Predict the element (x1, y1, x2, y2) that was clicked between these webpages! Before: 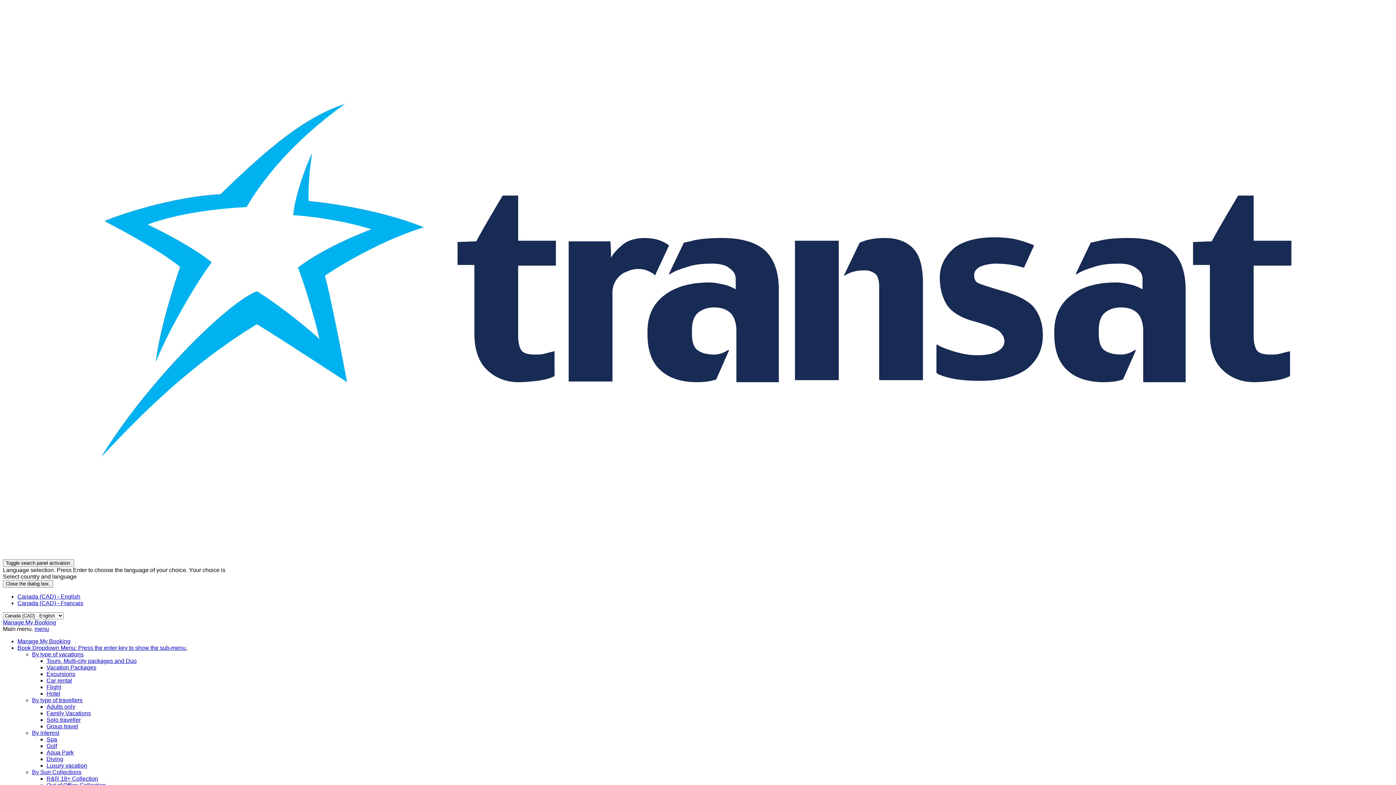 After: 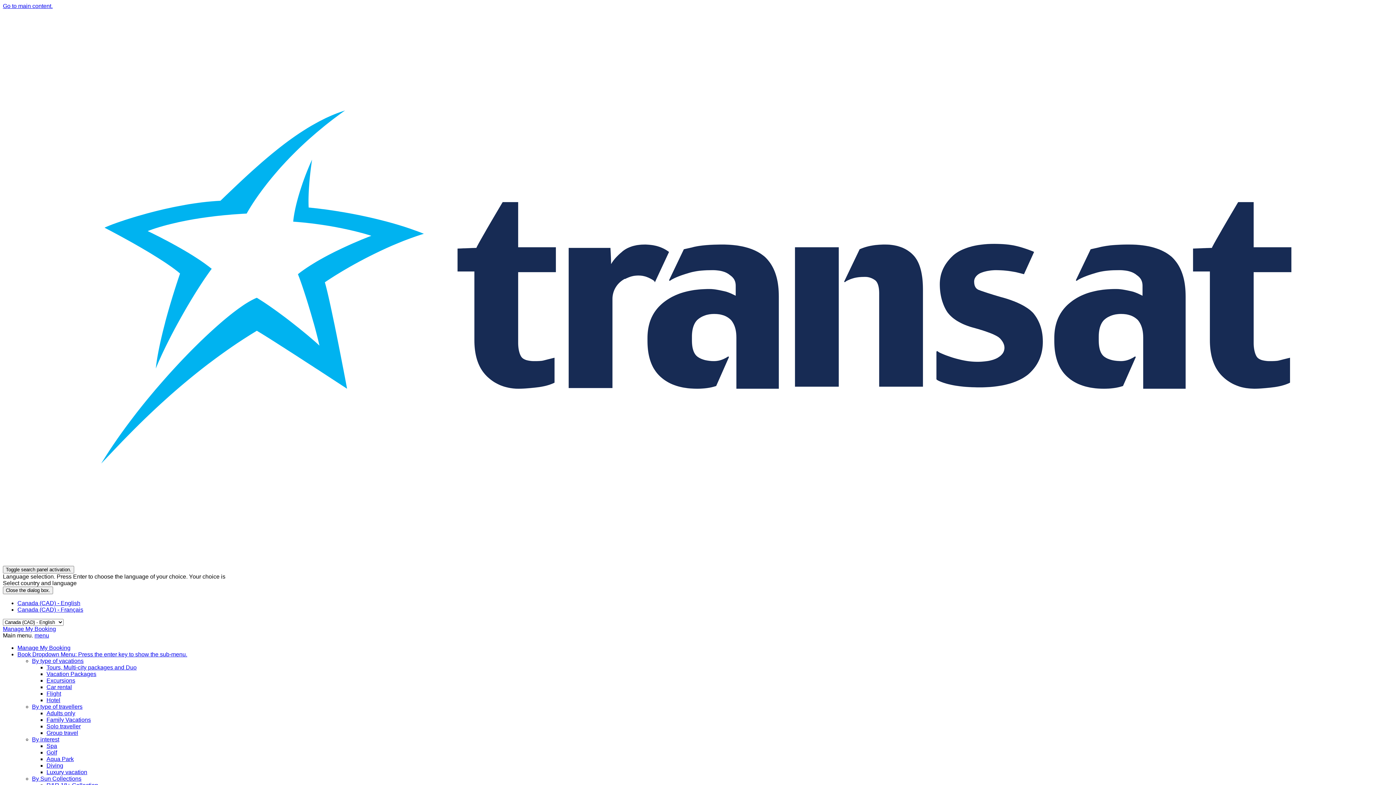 Action: label: Vacation Packages bbox: (46, 664, 96, 670)